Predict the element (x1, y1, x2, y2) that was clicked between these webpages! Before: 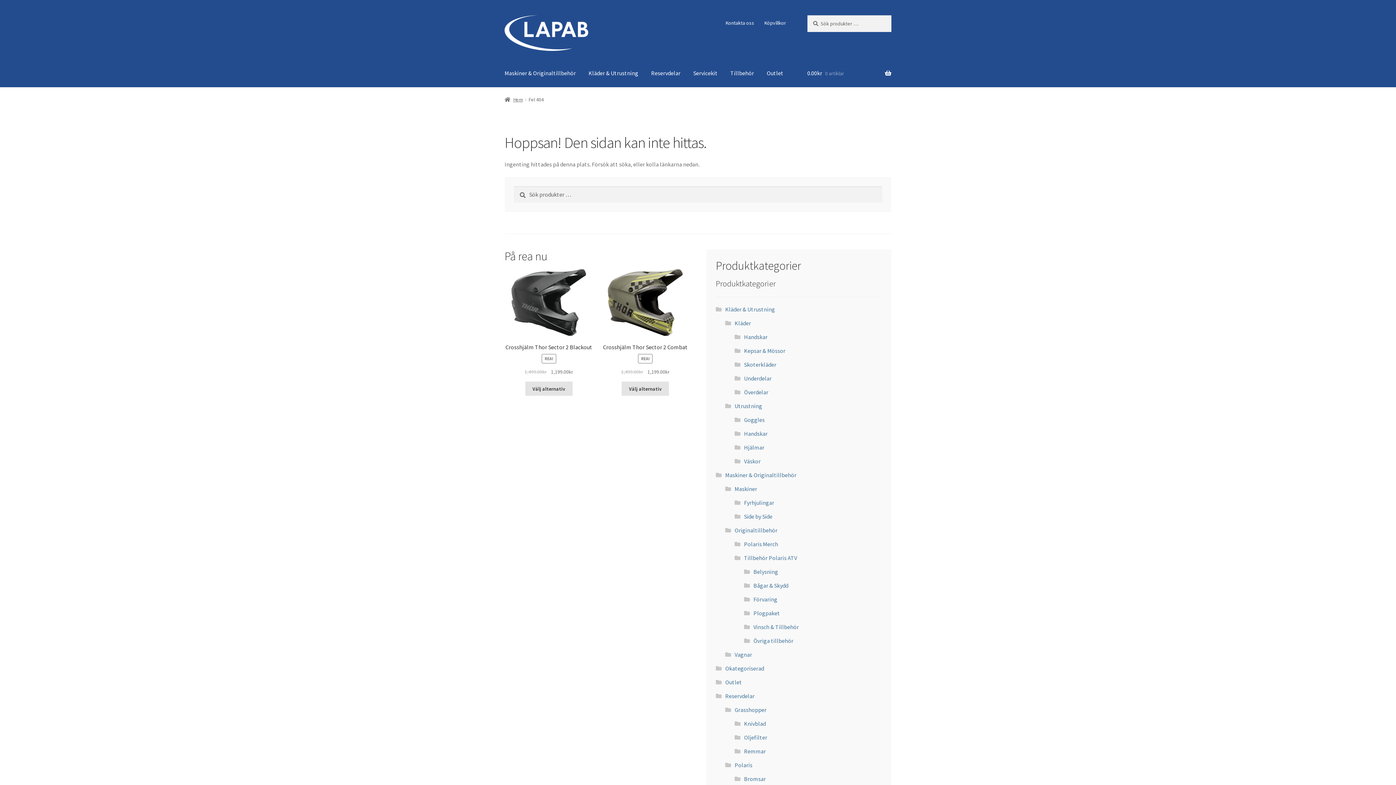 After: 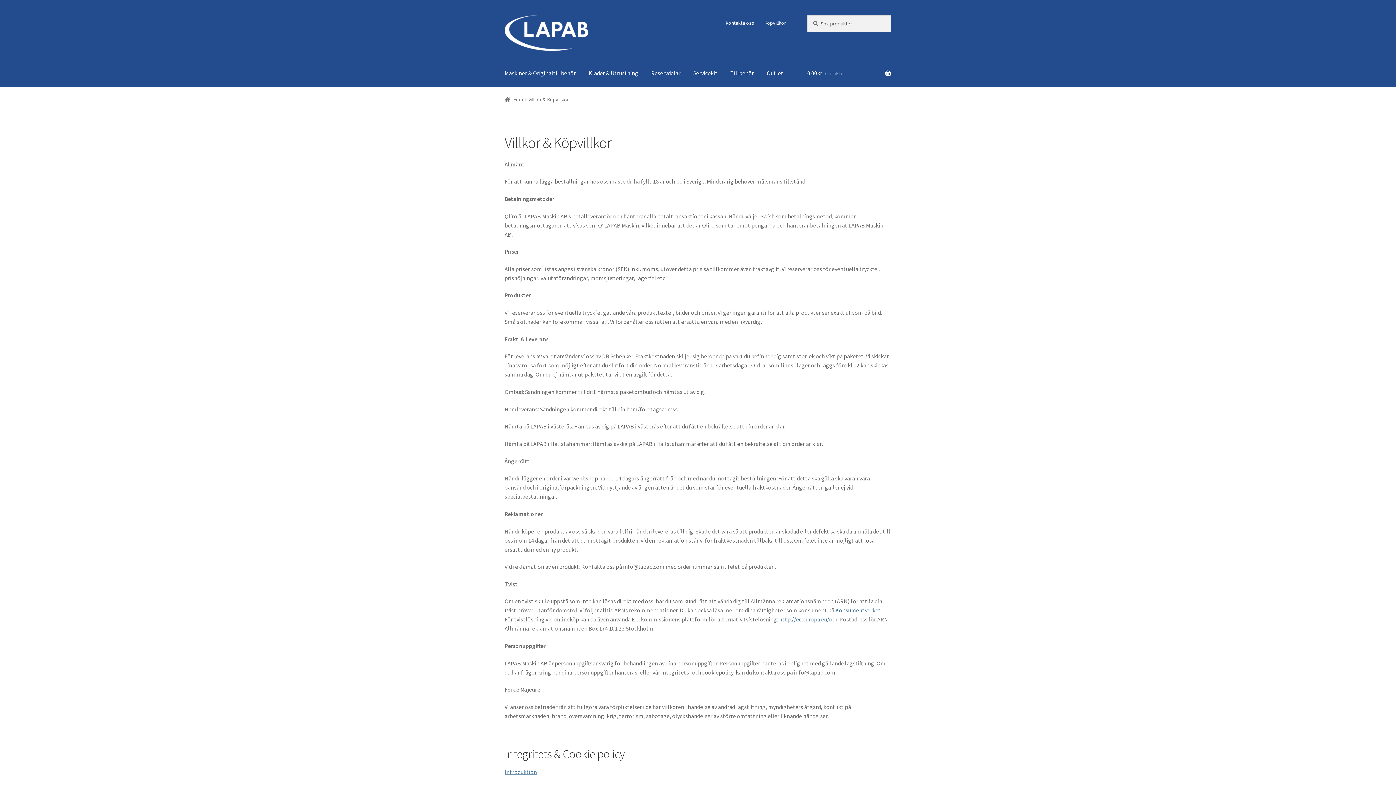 Action: label: Köpvillkor bbox: (759, 15, 790, 30)